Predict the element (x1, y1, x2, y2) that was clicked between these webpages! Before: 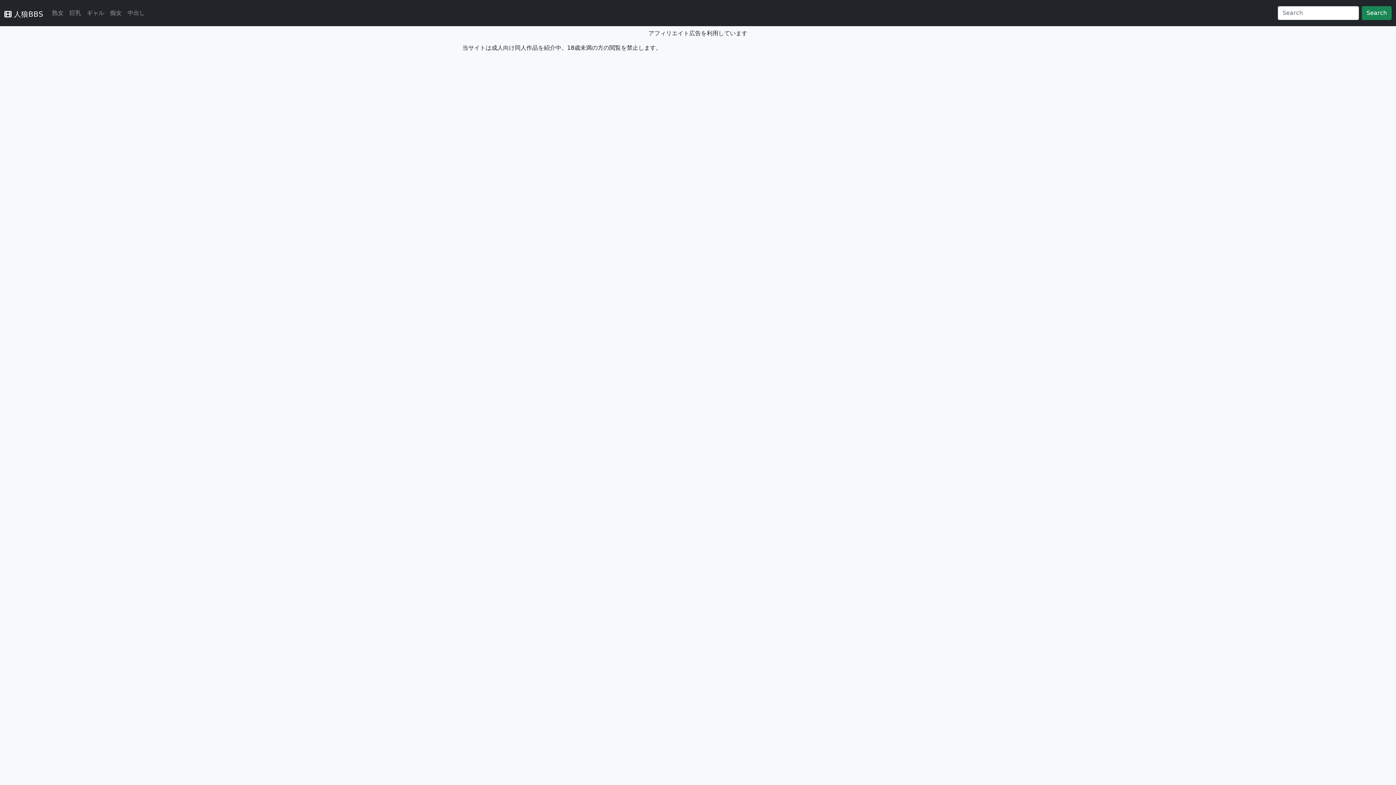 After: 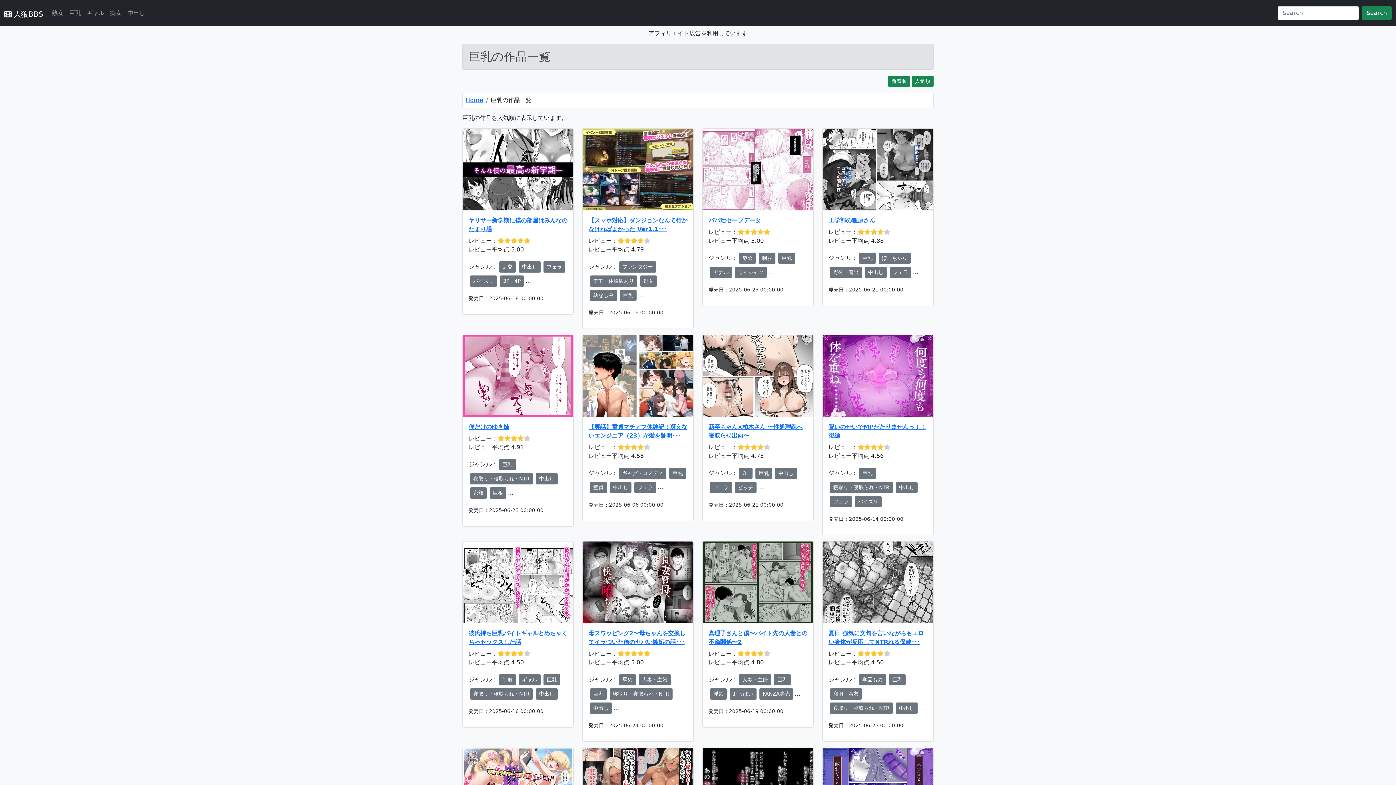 Action: label: 巨乳 bbox: (66, 5, 84, 20)